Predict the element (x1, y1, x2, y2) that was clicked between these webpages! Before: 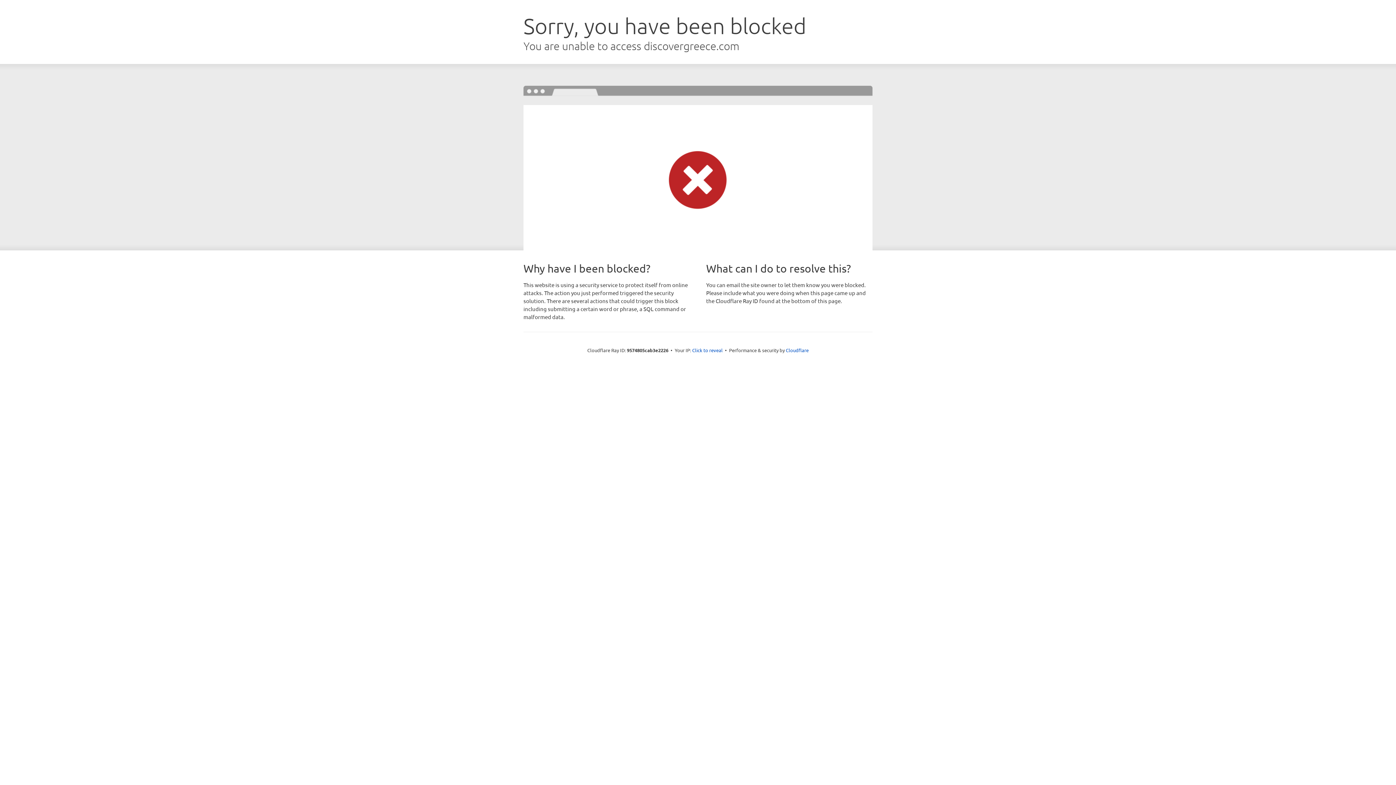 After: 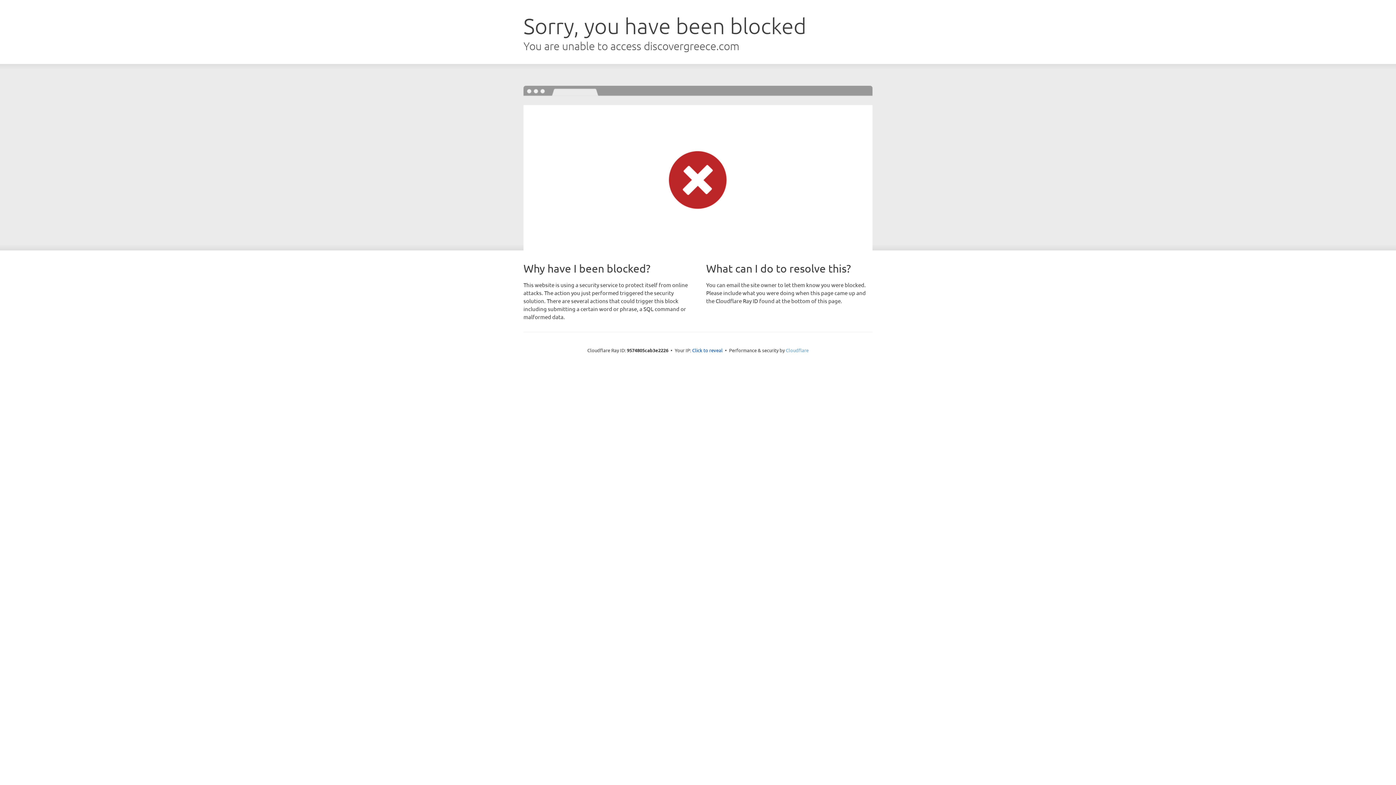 Action: bbox: (786, 347, 808, 353) label: Cloudflare